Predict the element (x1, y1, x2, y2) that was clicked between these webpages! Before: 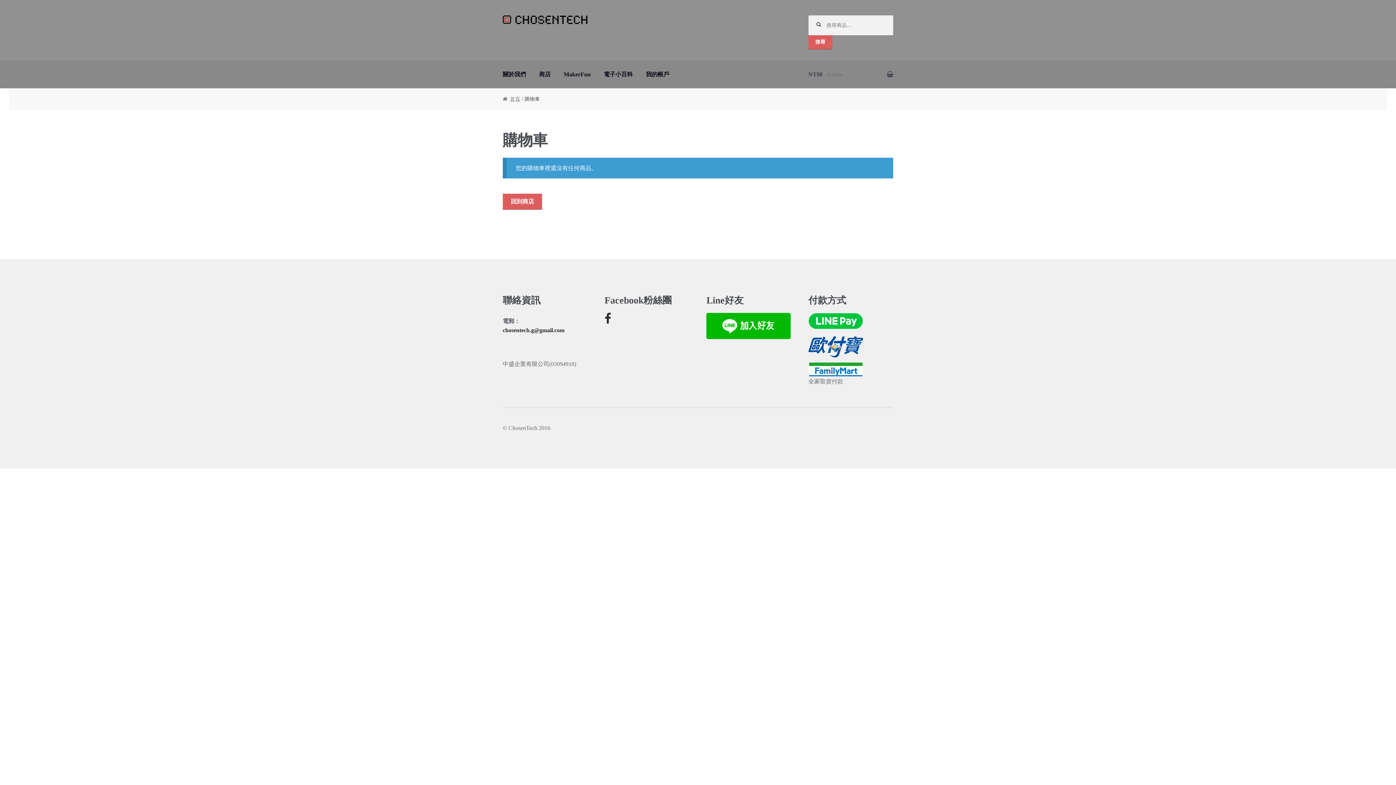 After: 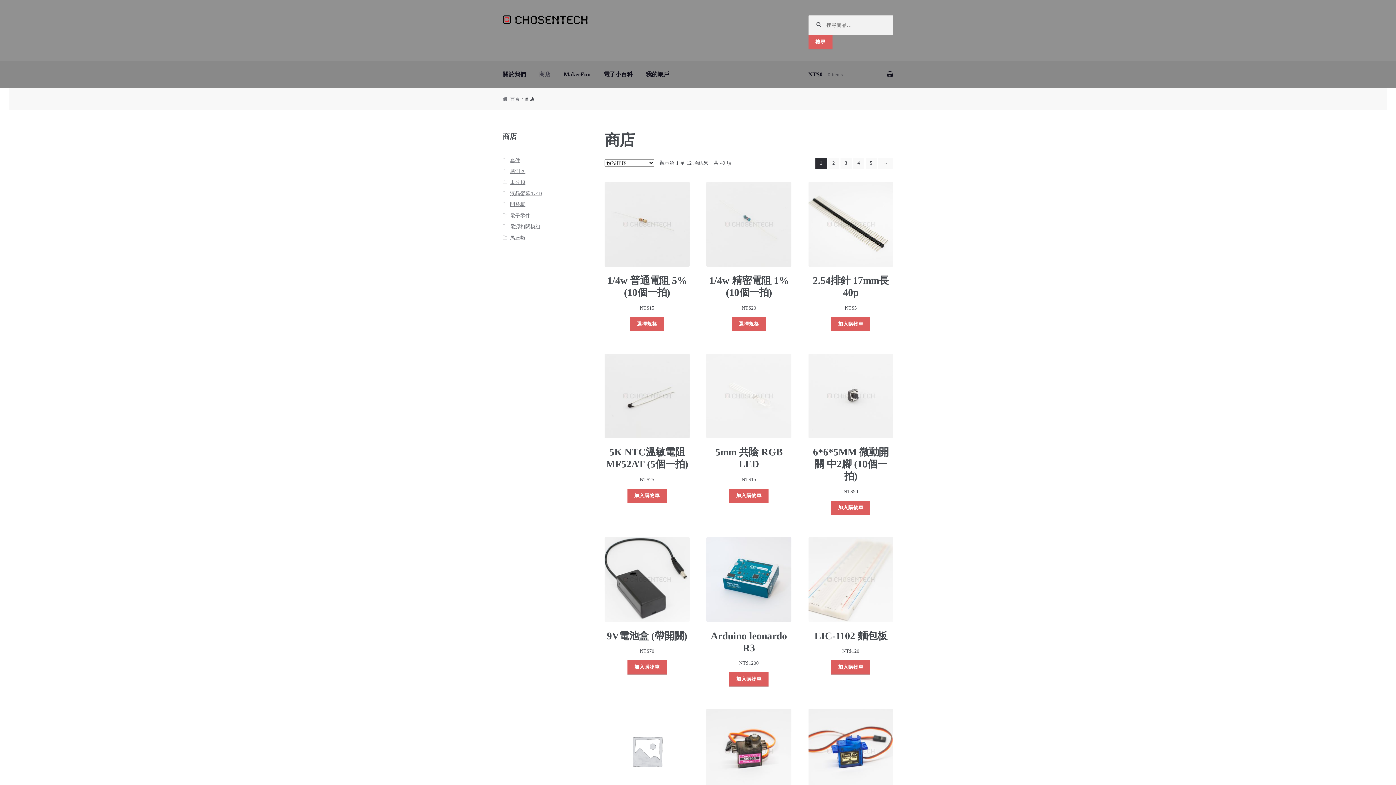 Action: bbox: (533, 60, 556, 88) label: 商店